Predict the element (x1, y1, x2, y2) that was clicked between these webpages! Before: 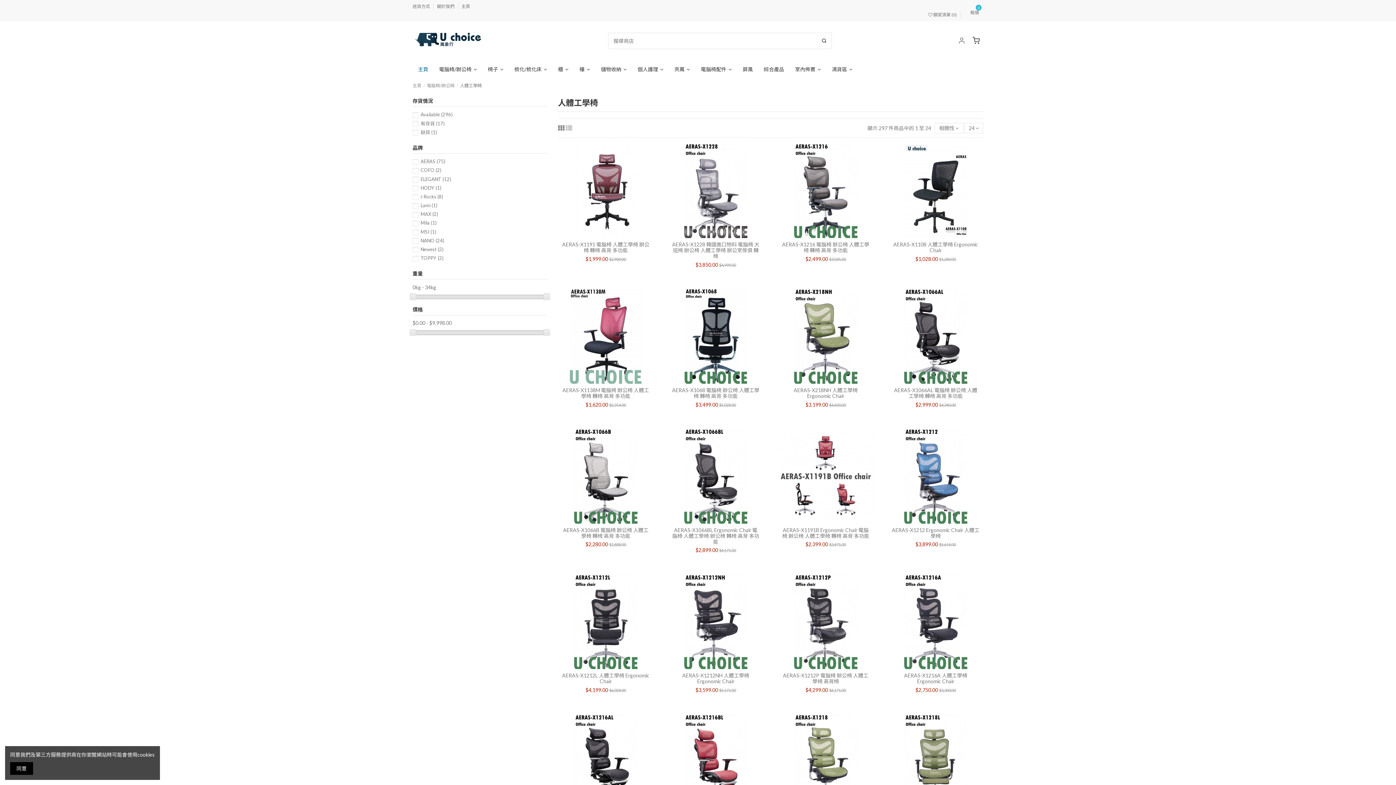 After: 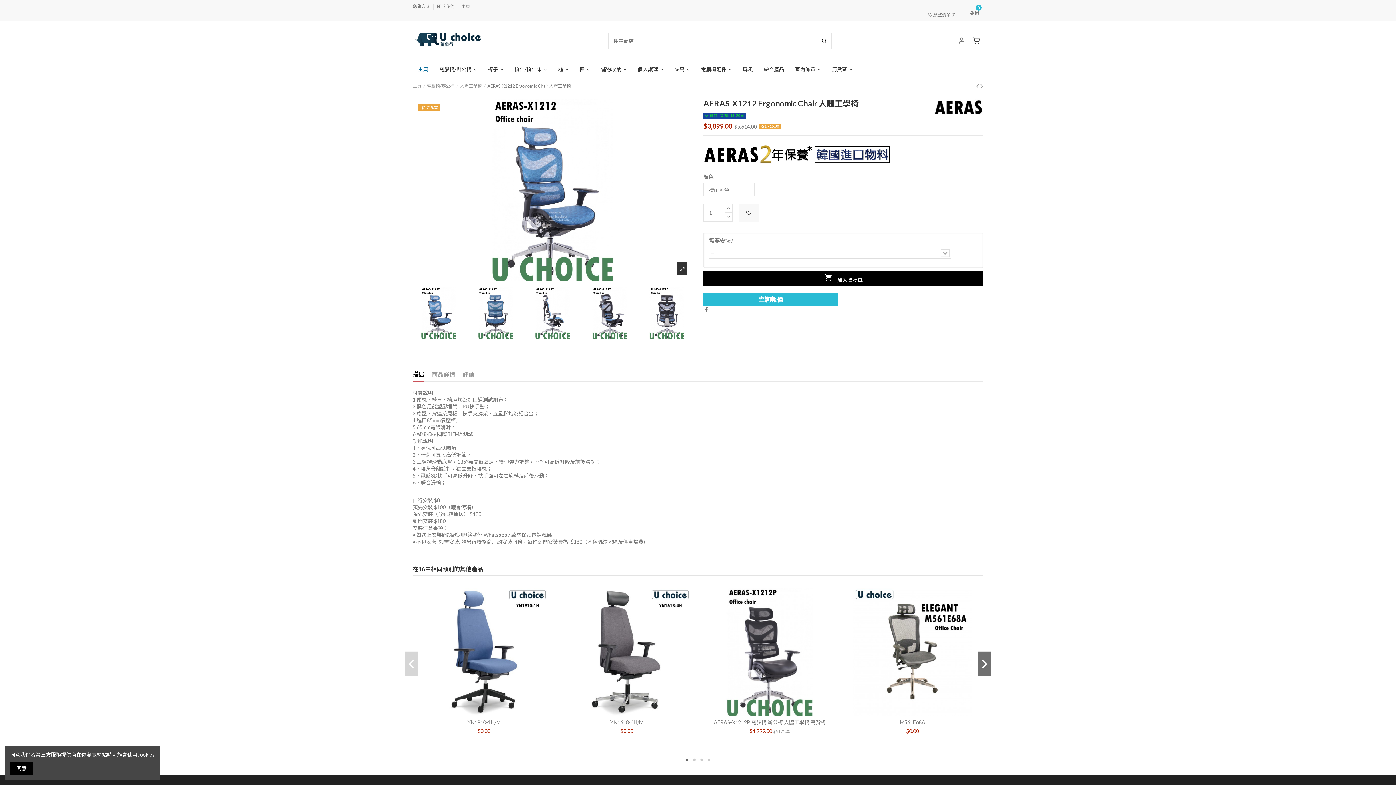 Action: bbox: (892, 527, 979, 539) label: AERAS-X1212 Ergonomic Chair 人體工學椅